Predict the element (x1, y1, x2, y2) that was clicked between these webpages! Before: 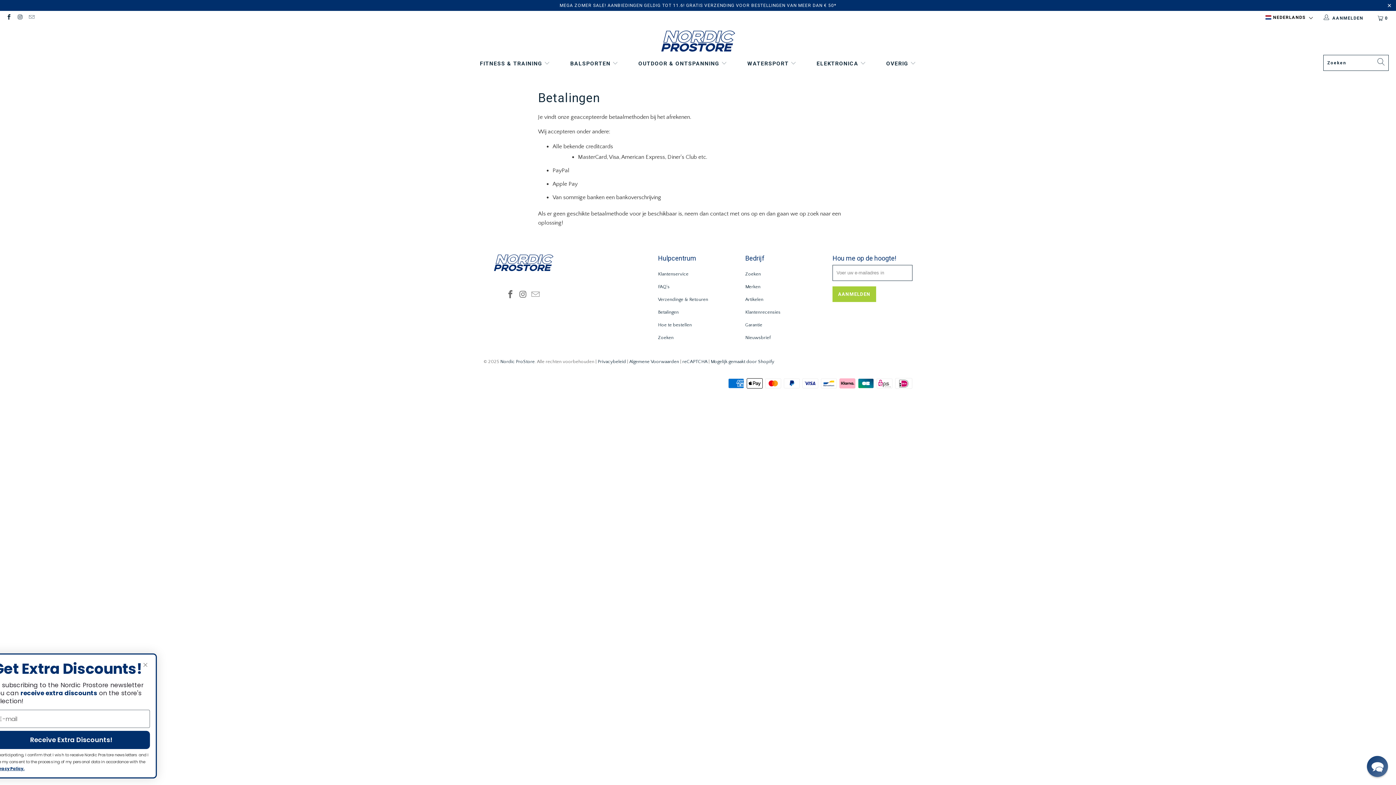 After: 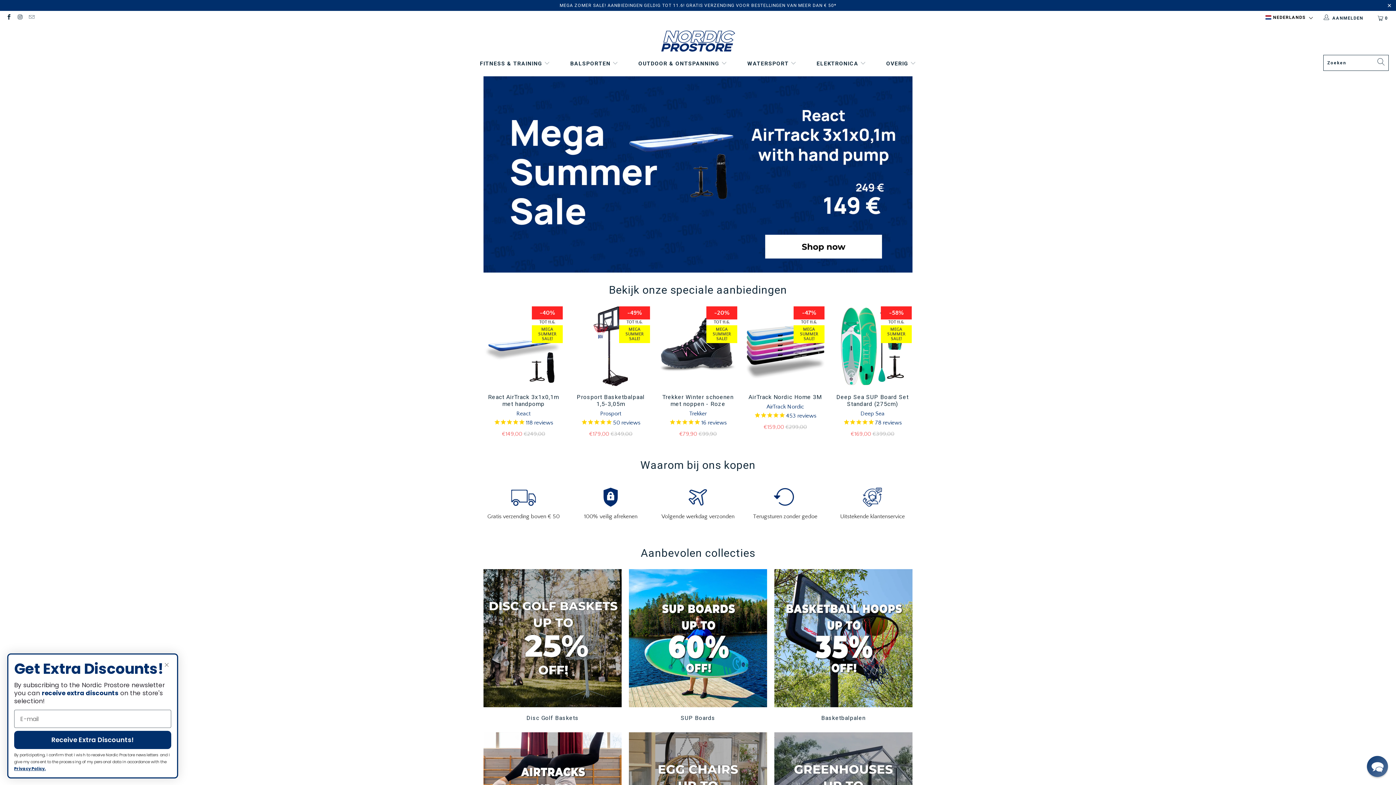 Action: bbox: (660, 29, 735, 54)